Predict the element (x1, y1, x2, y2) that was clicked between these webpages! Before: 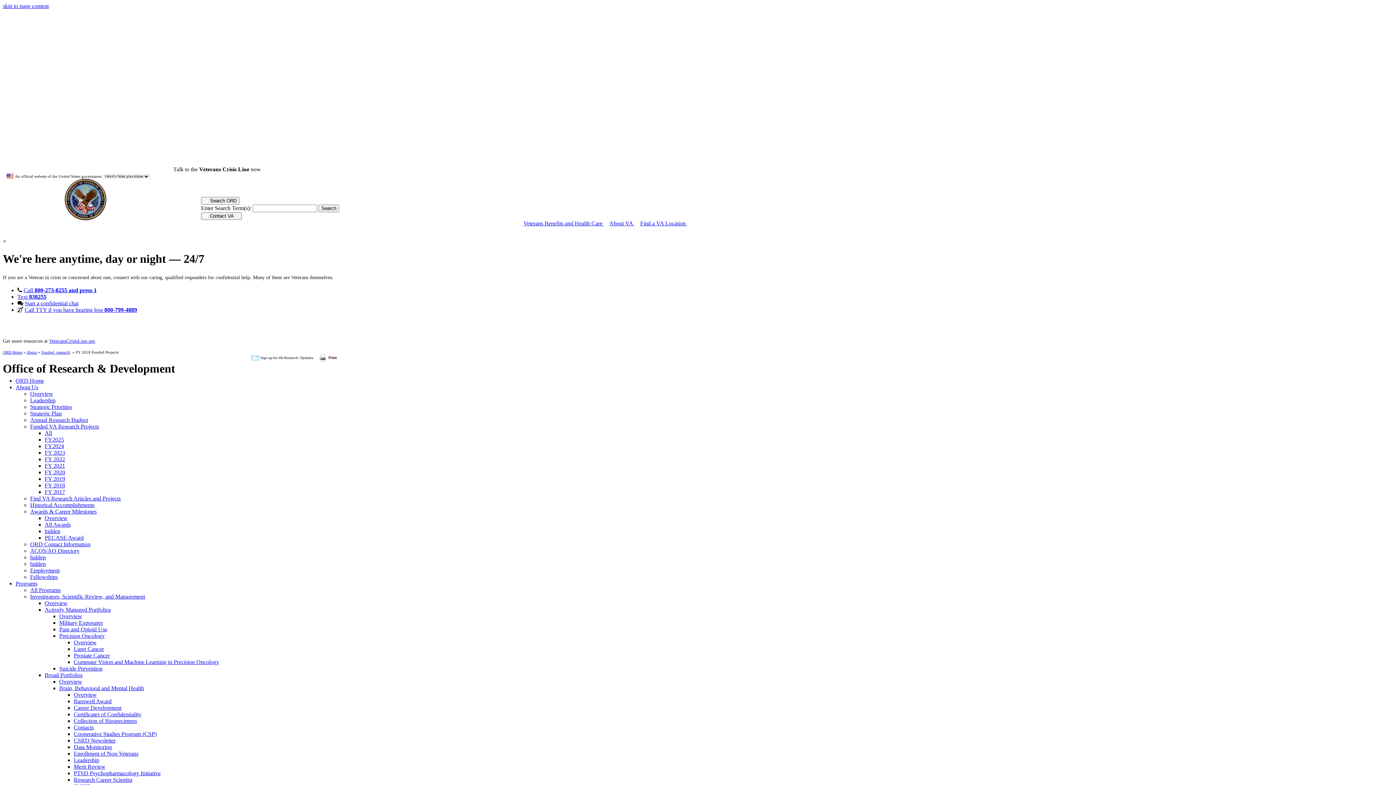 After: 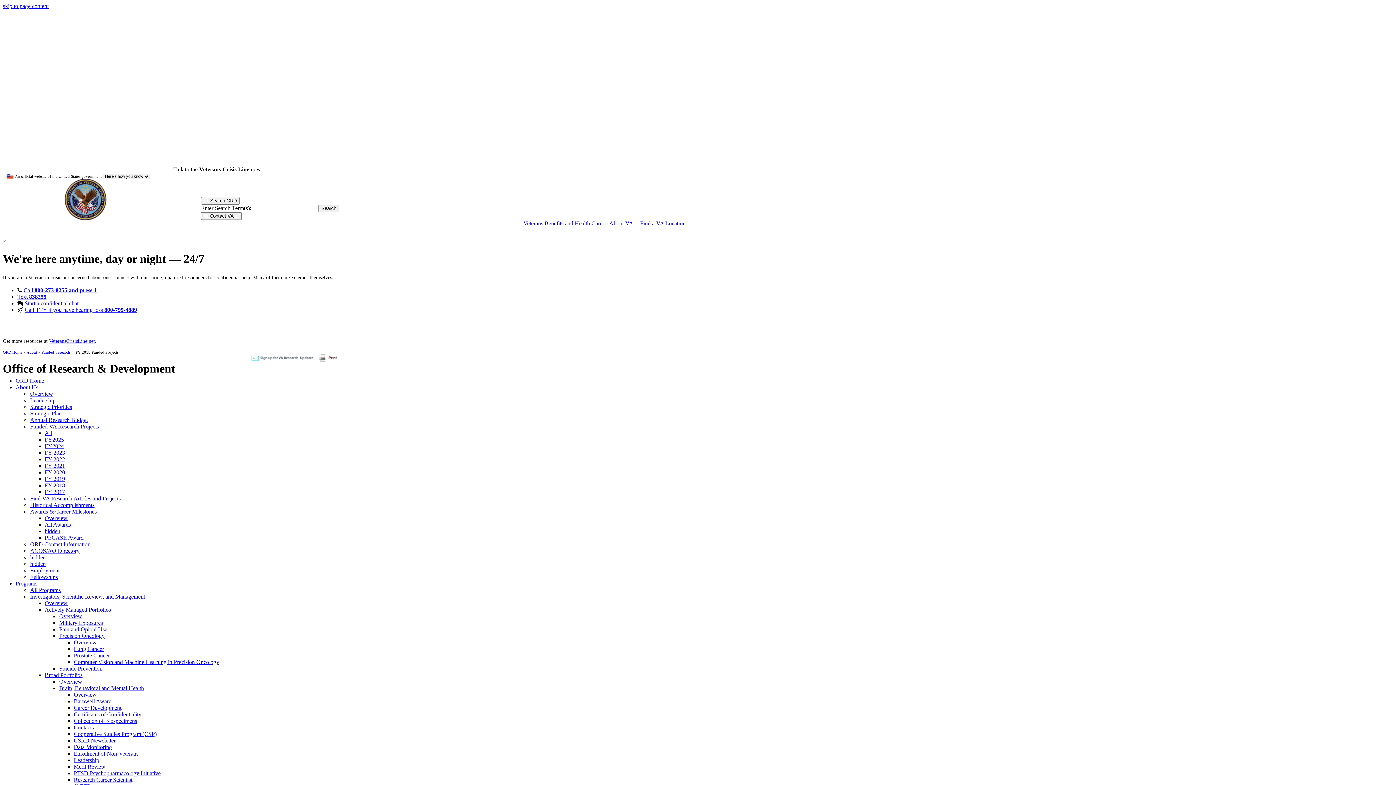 Action: bbox: (640, 220, 691, 226) label: Find a VA Location 